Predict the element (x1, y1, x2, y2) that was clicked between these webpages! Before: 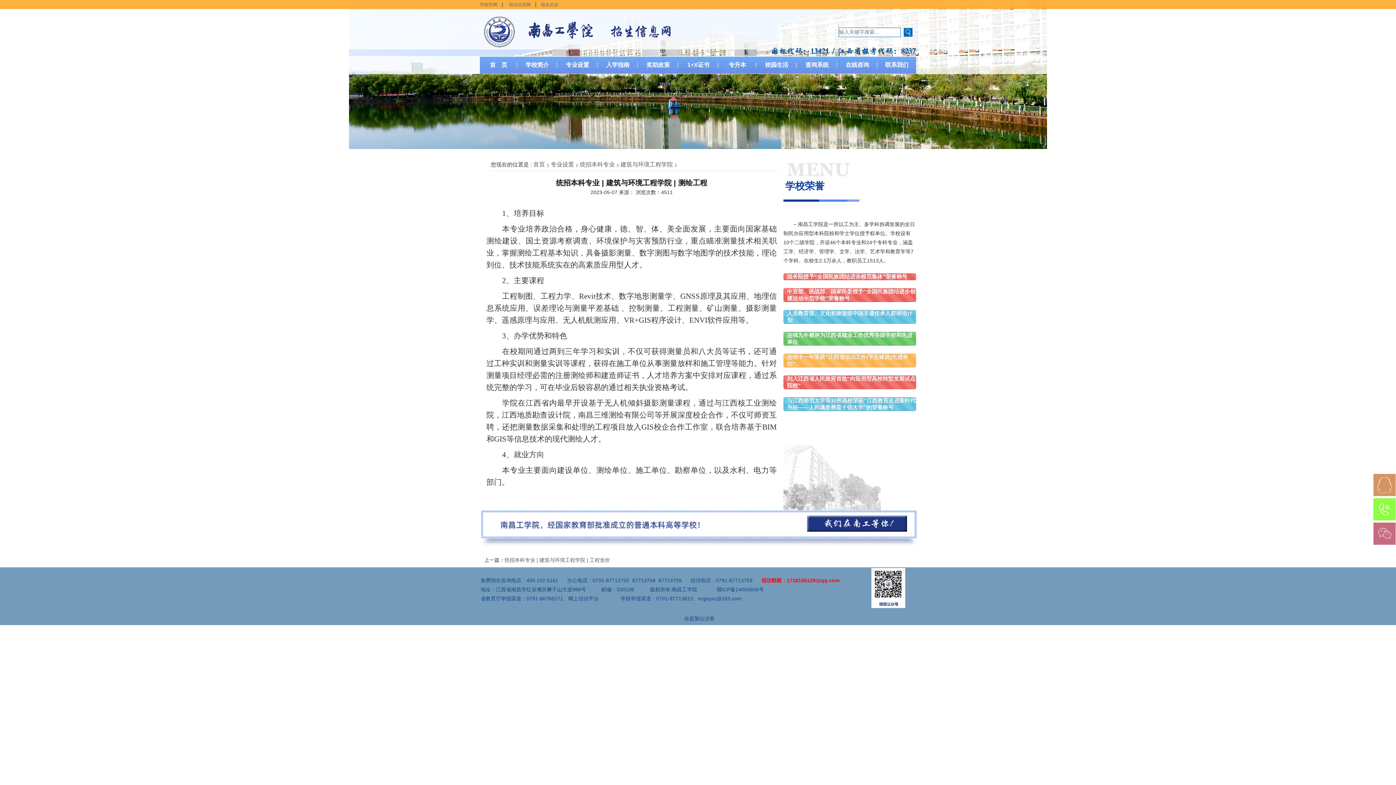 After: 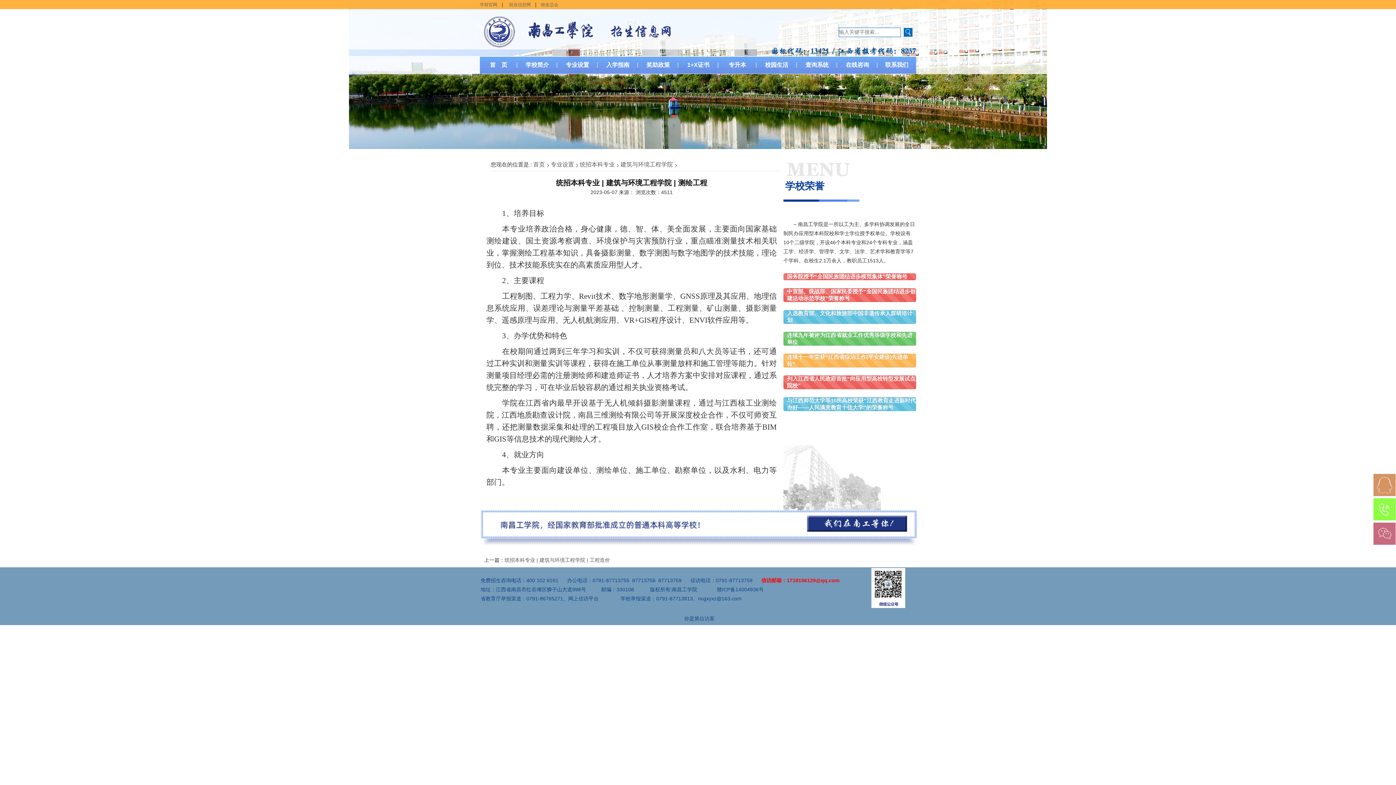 Action: label: 就业信息网 bbox: (509, 2, 530, 7)